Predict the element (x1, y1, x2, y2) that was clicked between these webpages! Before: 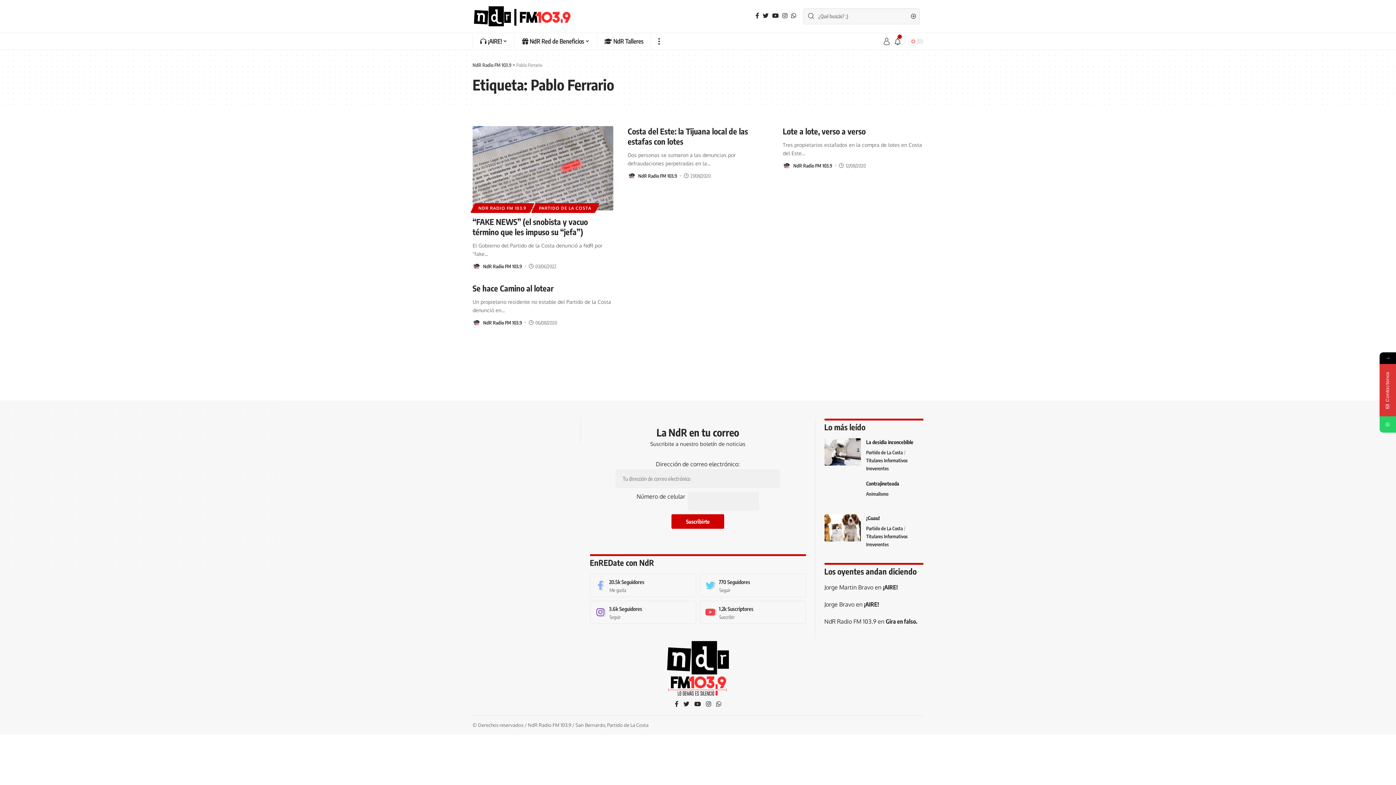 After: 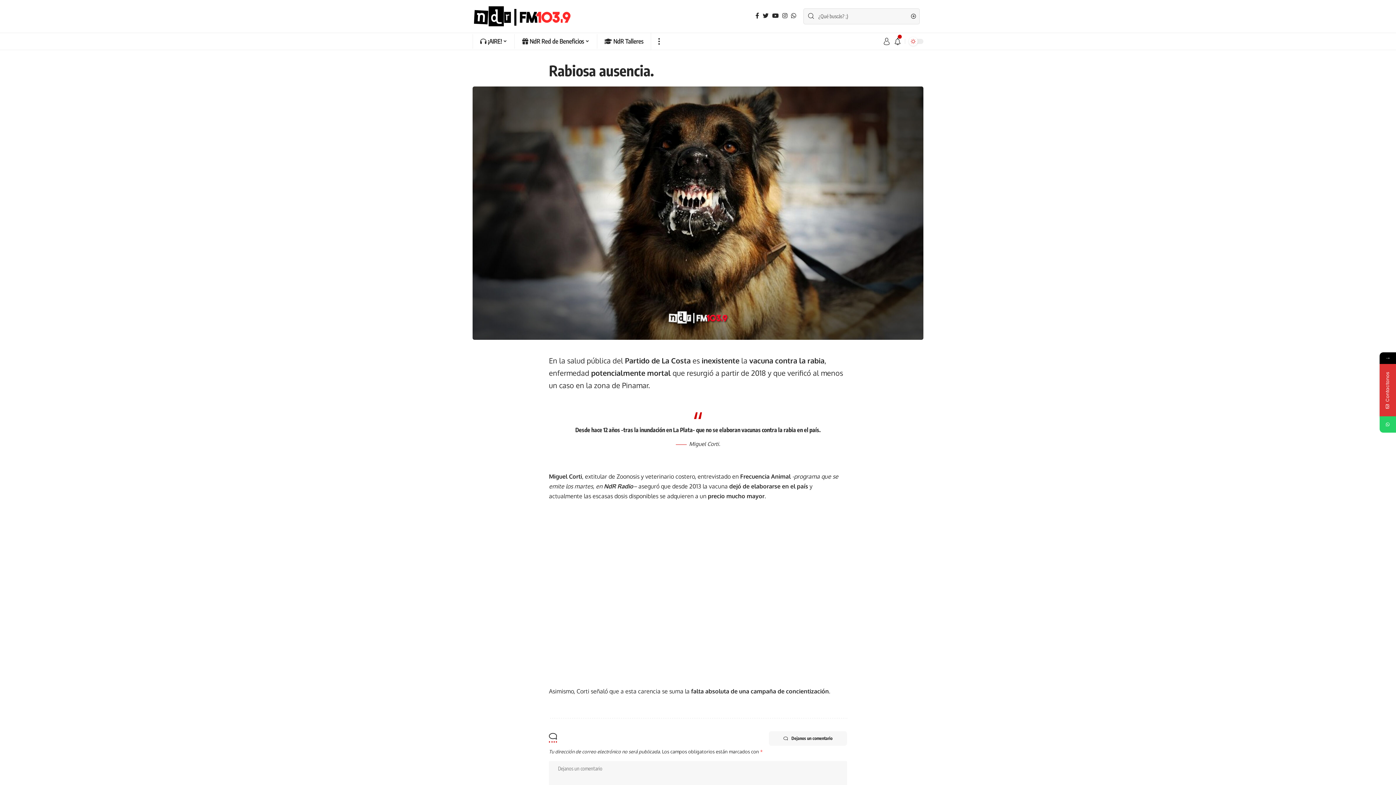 Action: bbox: (472, 5, 571, 27)